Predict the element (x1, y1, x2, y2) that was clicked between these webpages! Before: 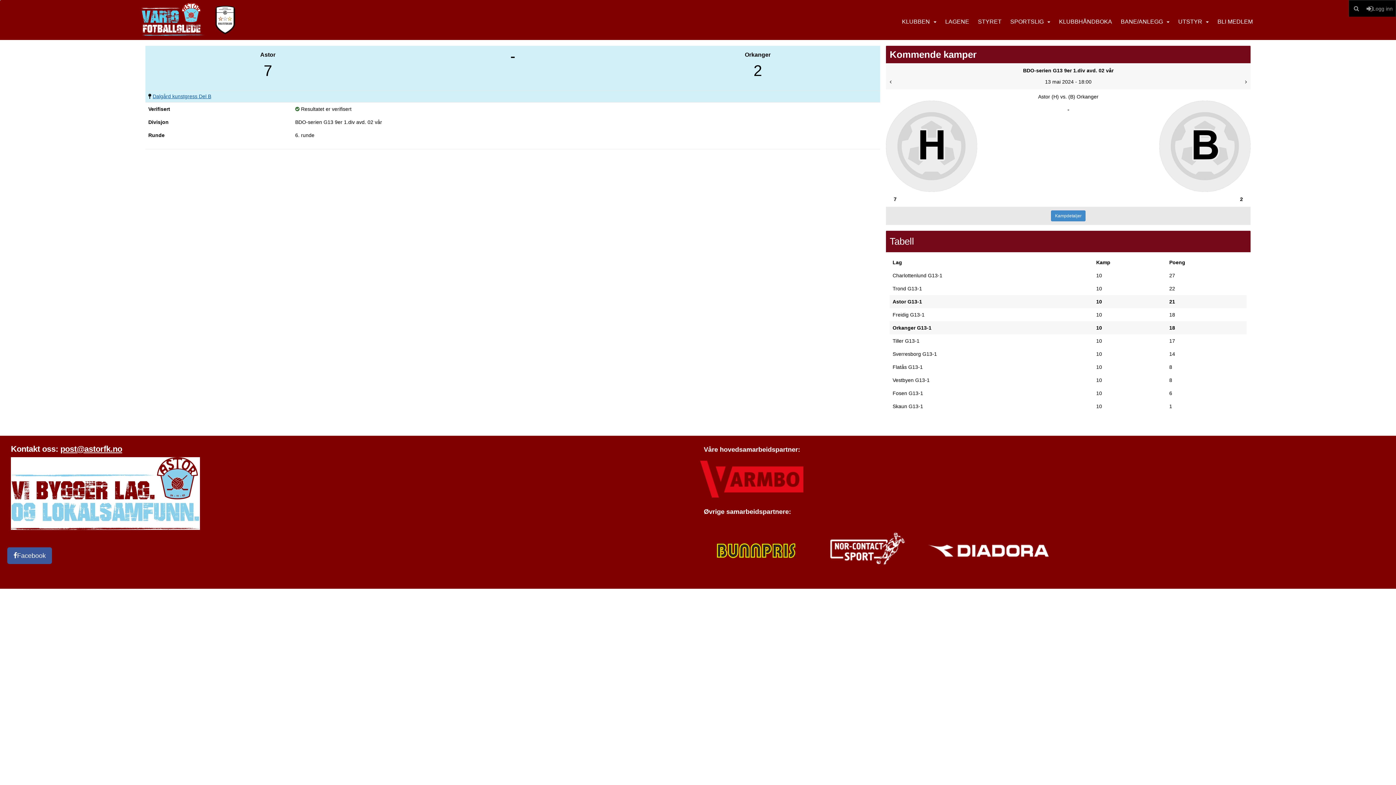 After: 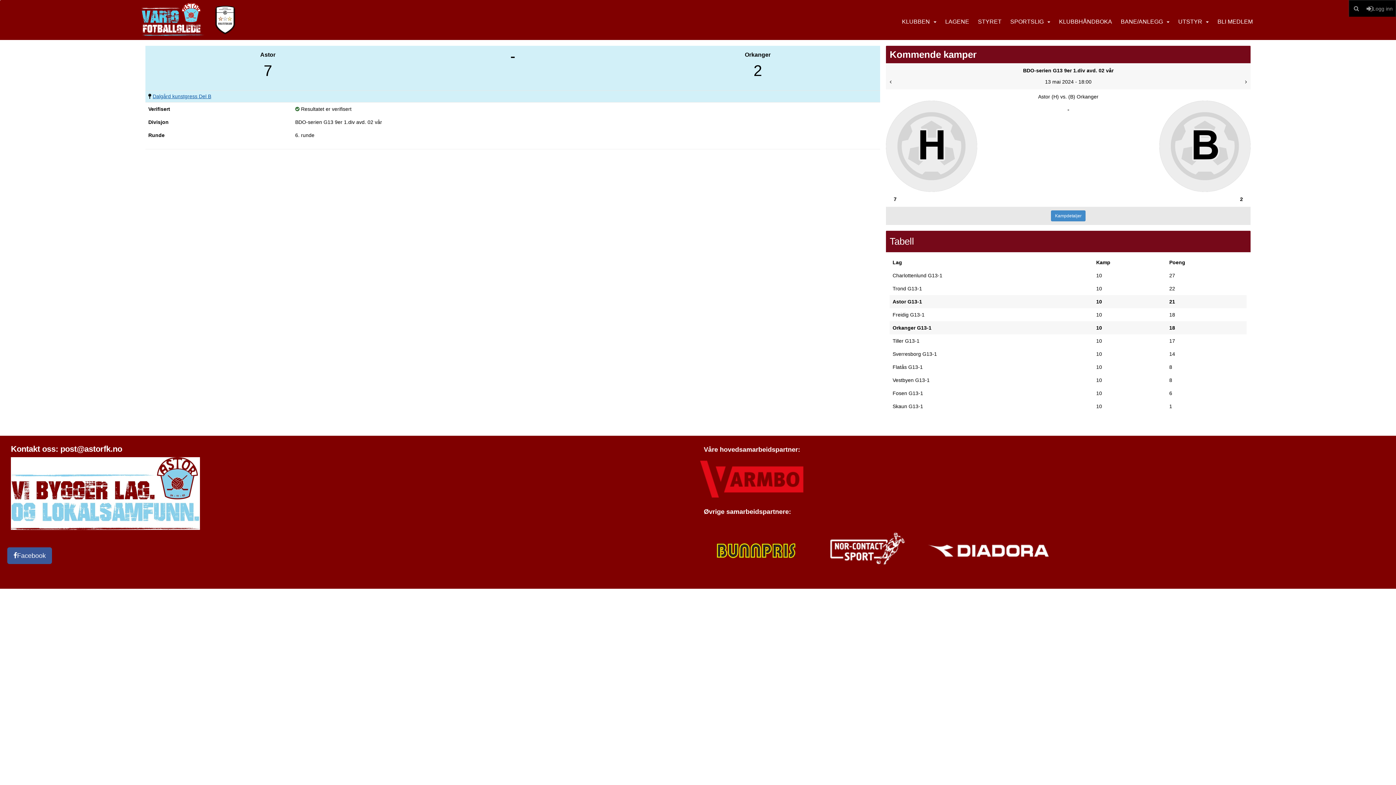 Action: label: post@astorfk.no bbox: (60, 444, 122, 453)